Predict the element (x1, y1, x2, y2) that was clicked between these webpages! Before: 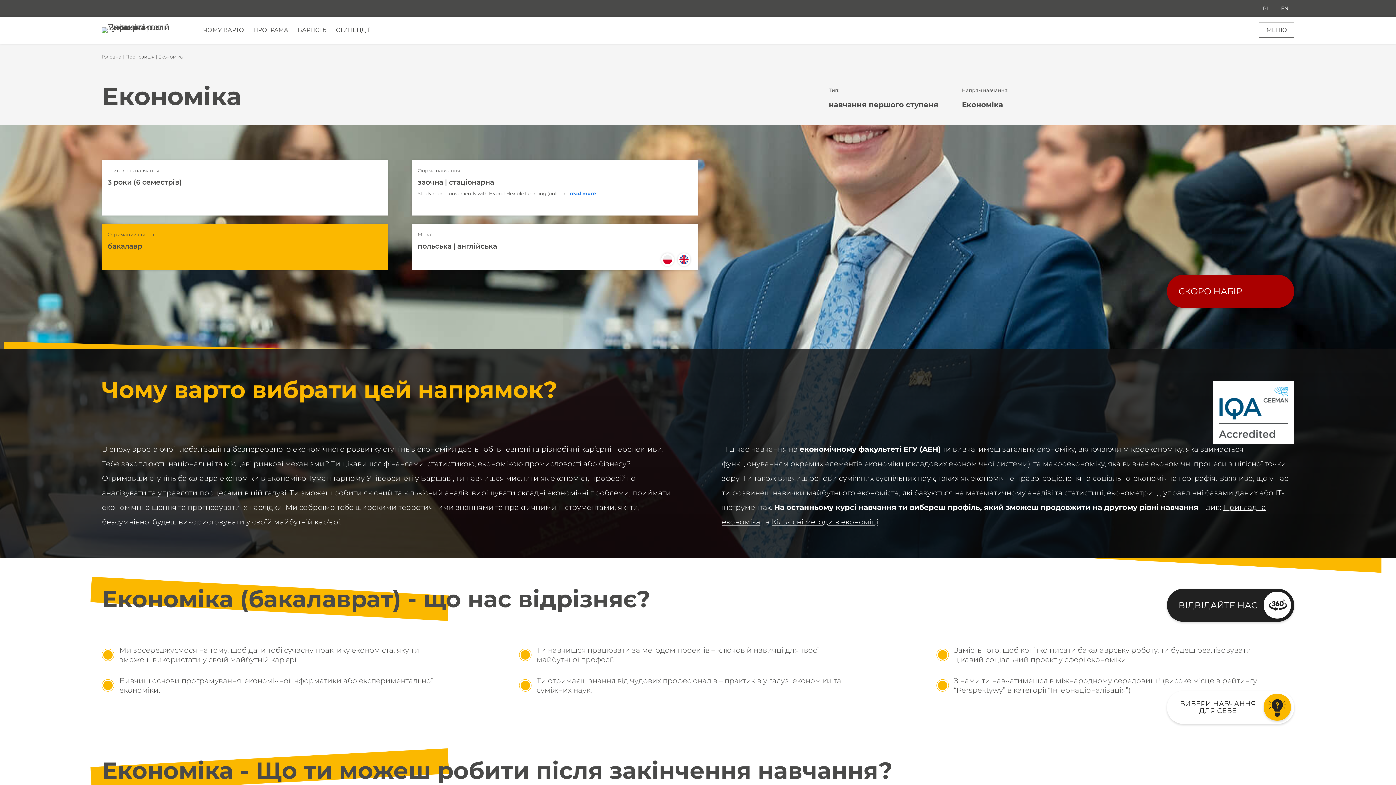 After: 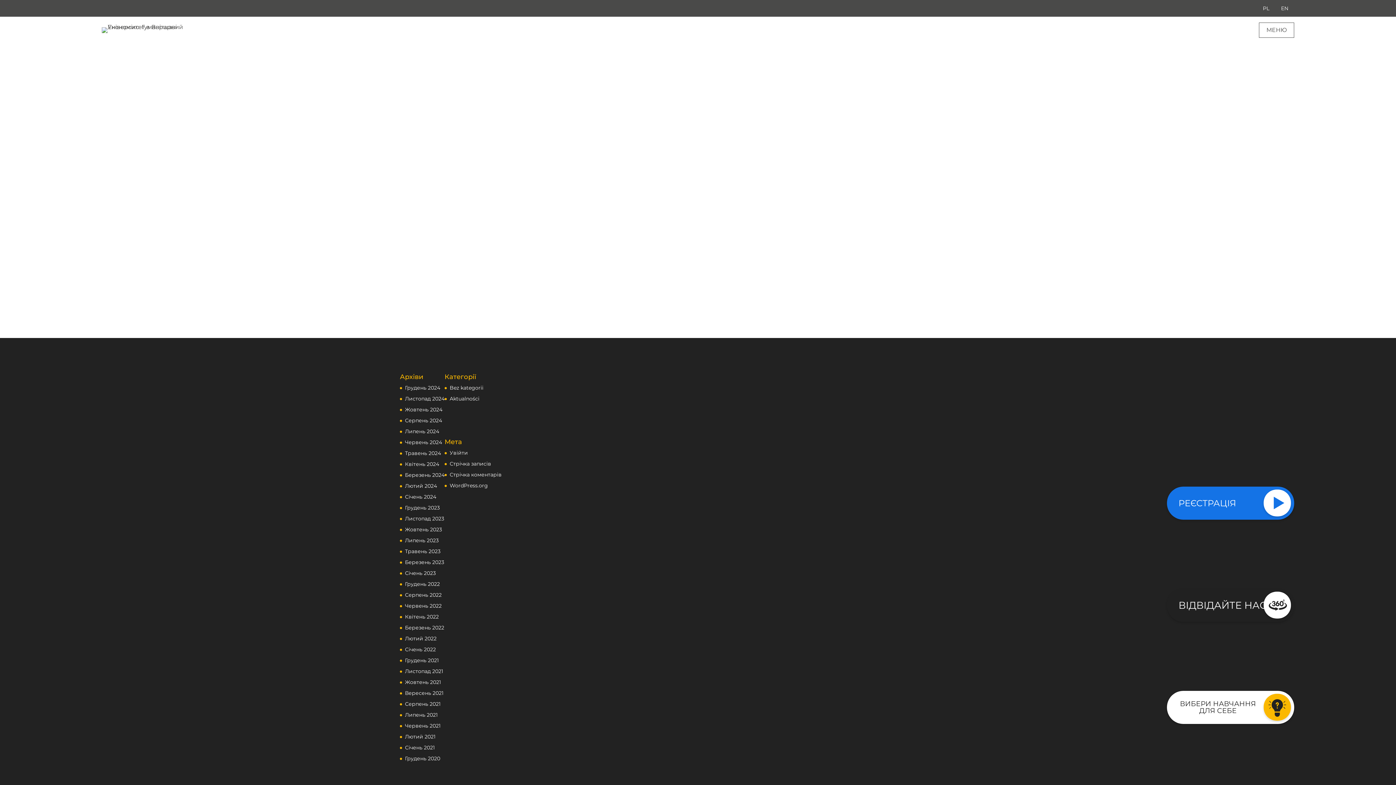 Action: label: read more bbox: (569, 190, 595, 196)